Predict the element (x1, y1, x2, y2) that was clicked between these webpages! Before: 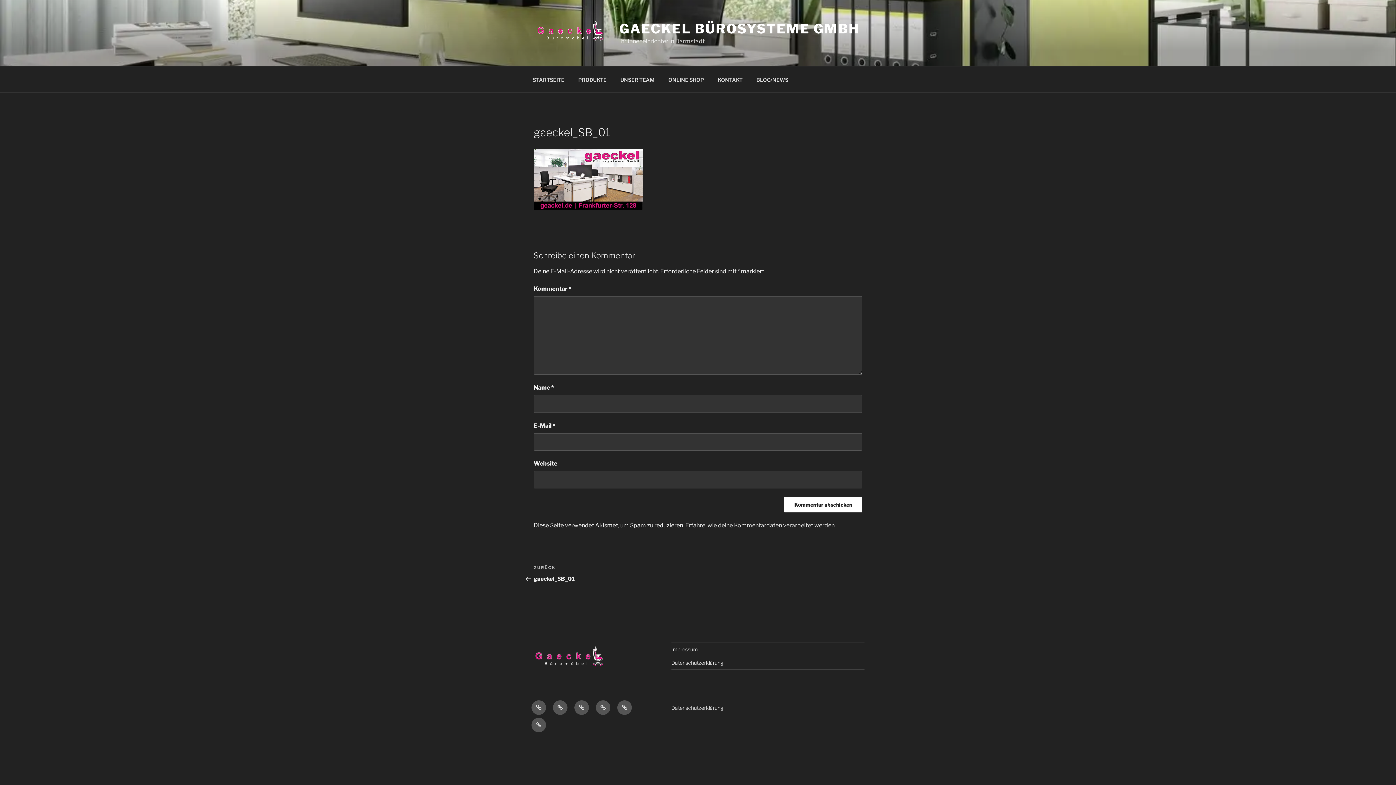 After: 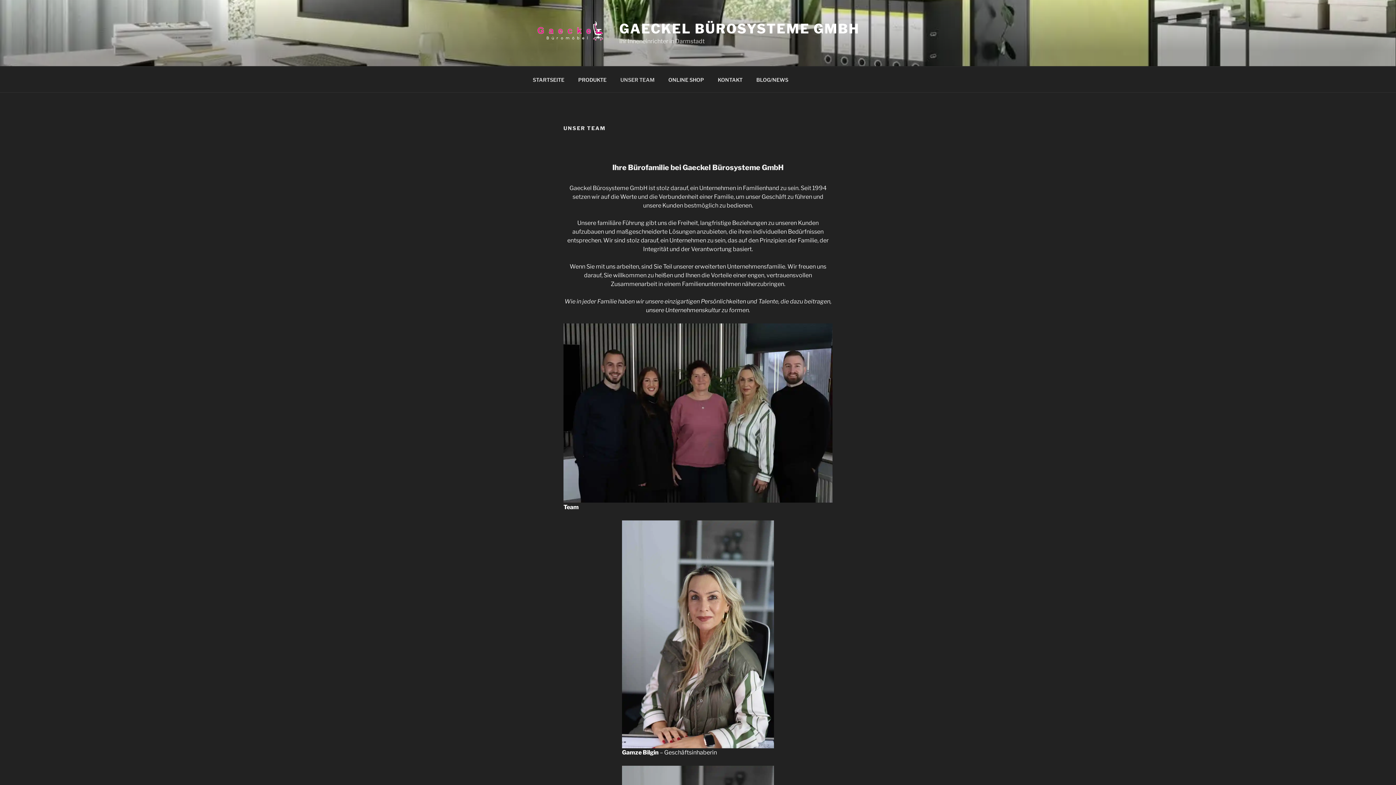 Action: label: UNSER TEAM bbox: (614, 70, 661, 88)